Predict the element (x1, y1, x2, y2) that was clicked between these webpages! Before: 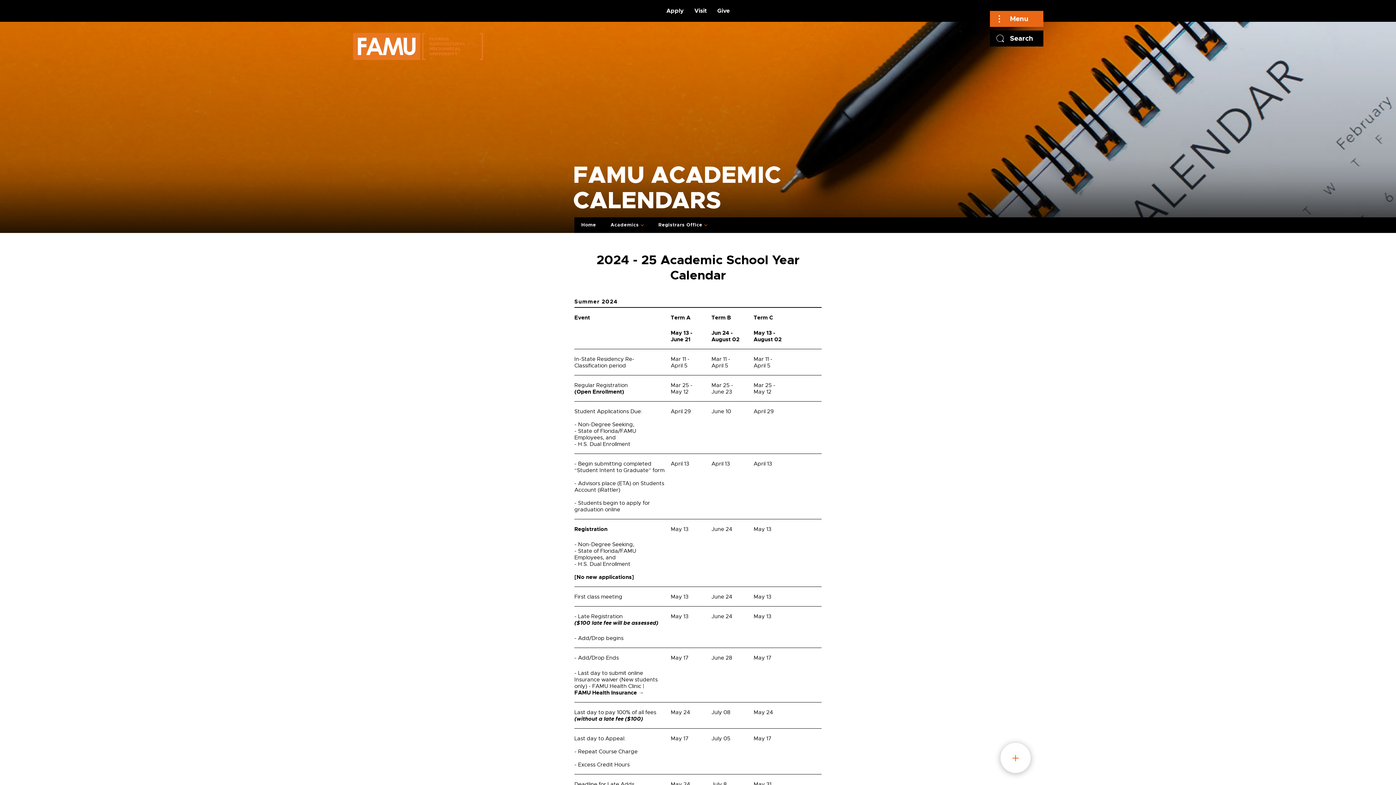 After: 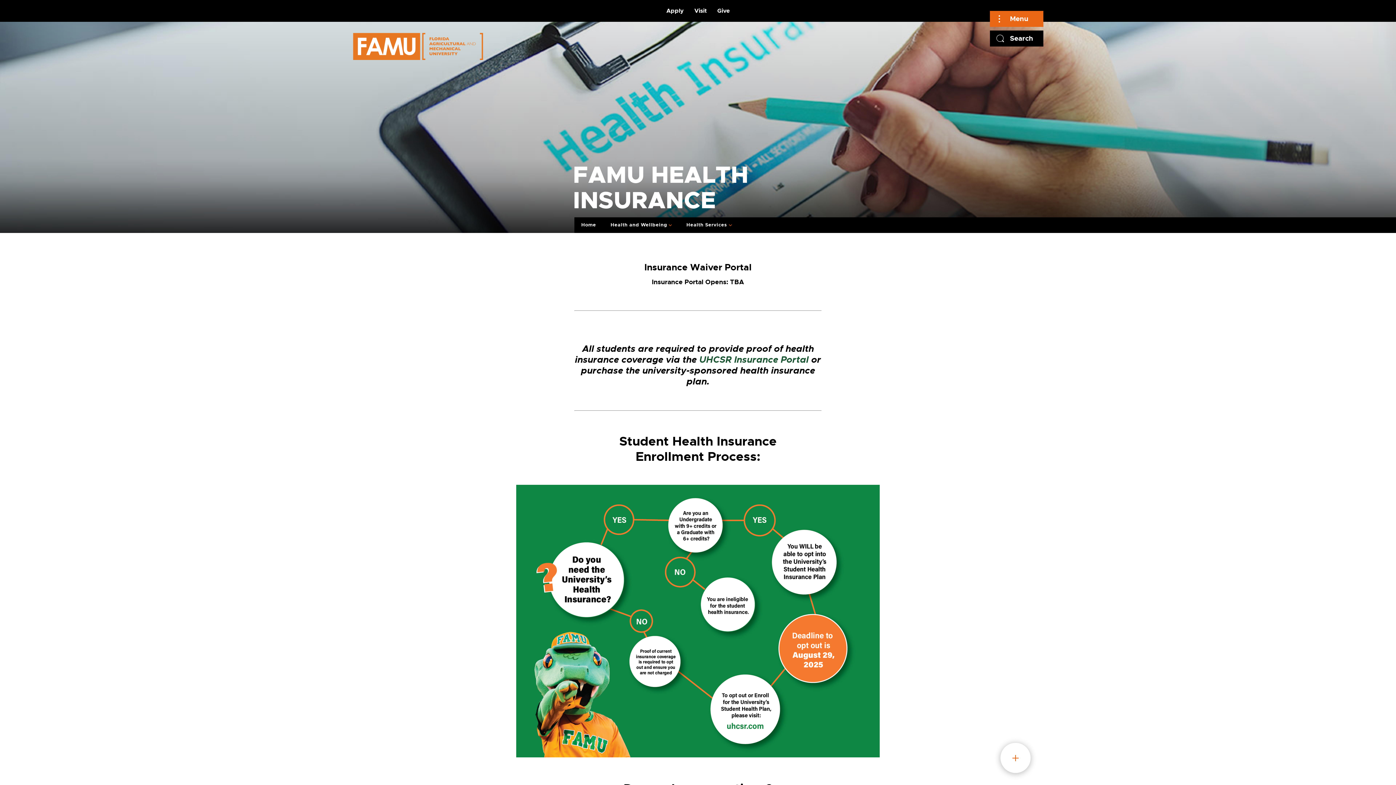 Action: label: FAMU Health Insurance → bbox: (574, 689, 644, 696)